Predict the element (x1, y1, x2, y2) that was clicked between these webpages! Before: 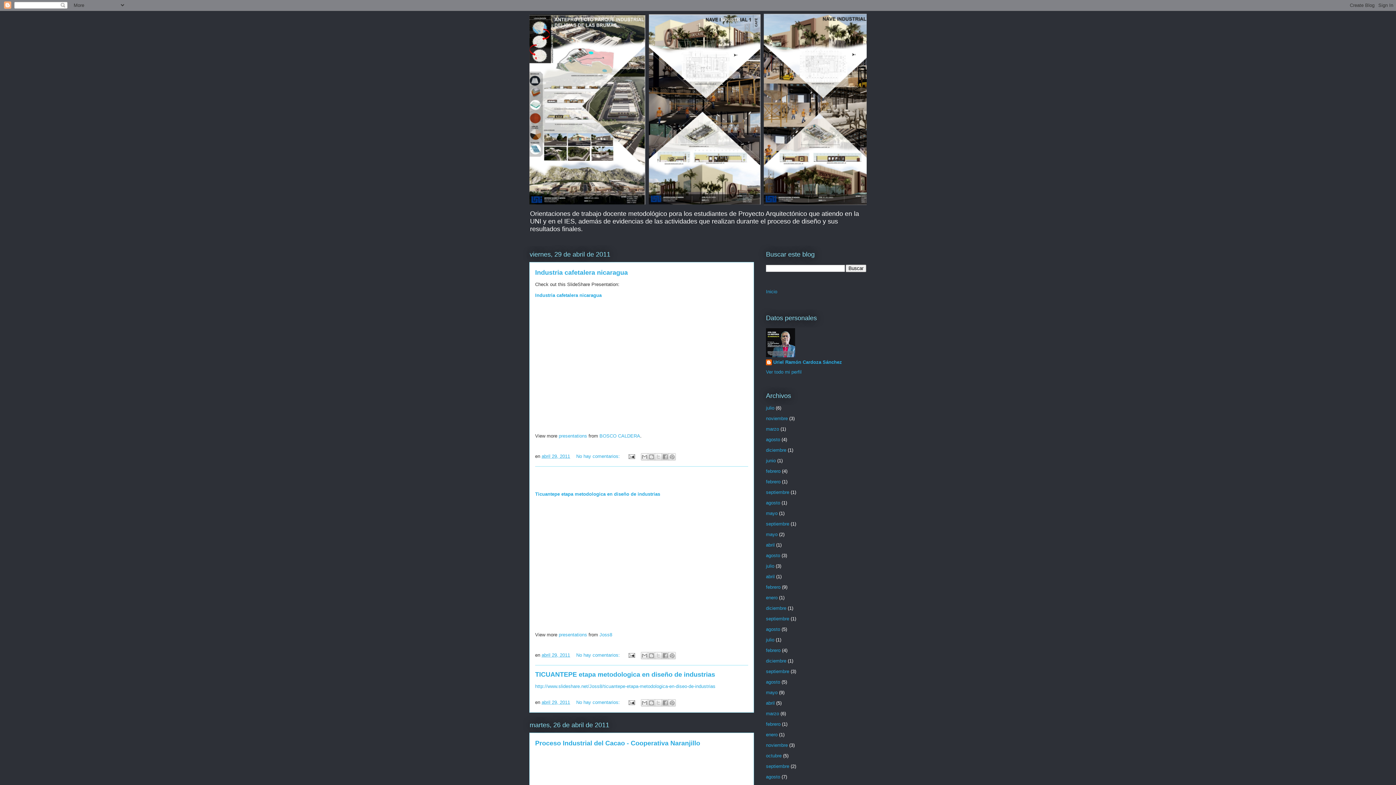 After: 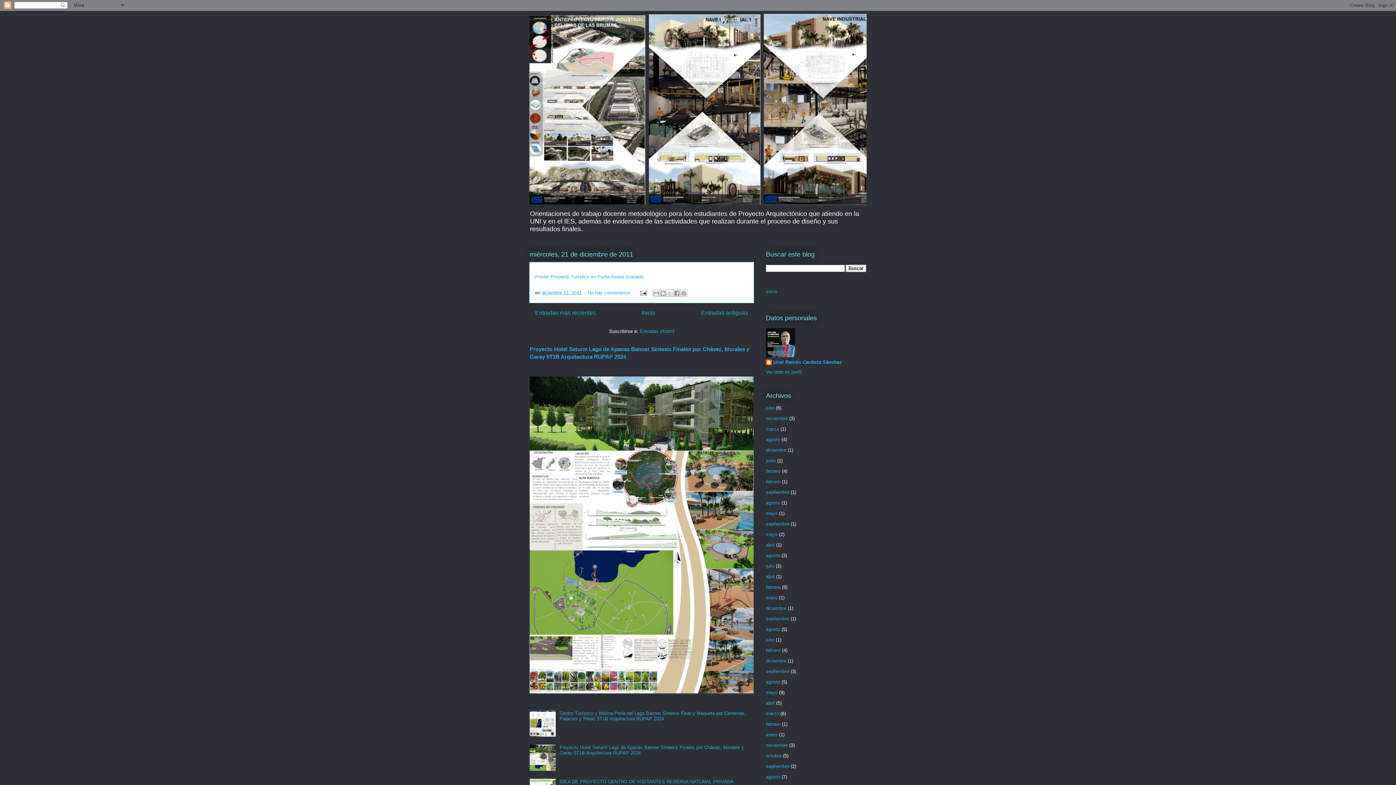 Action: bbox: (766, 658, 786, 664) label: diciembre